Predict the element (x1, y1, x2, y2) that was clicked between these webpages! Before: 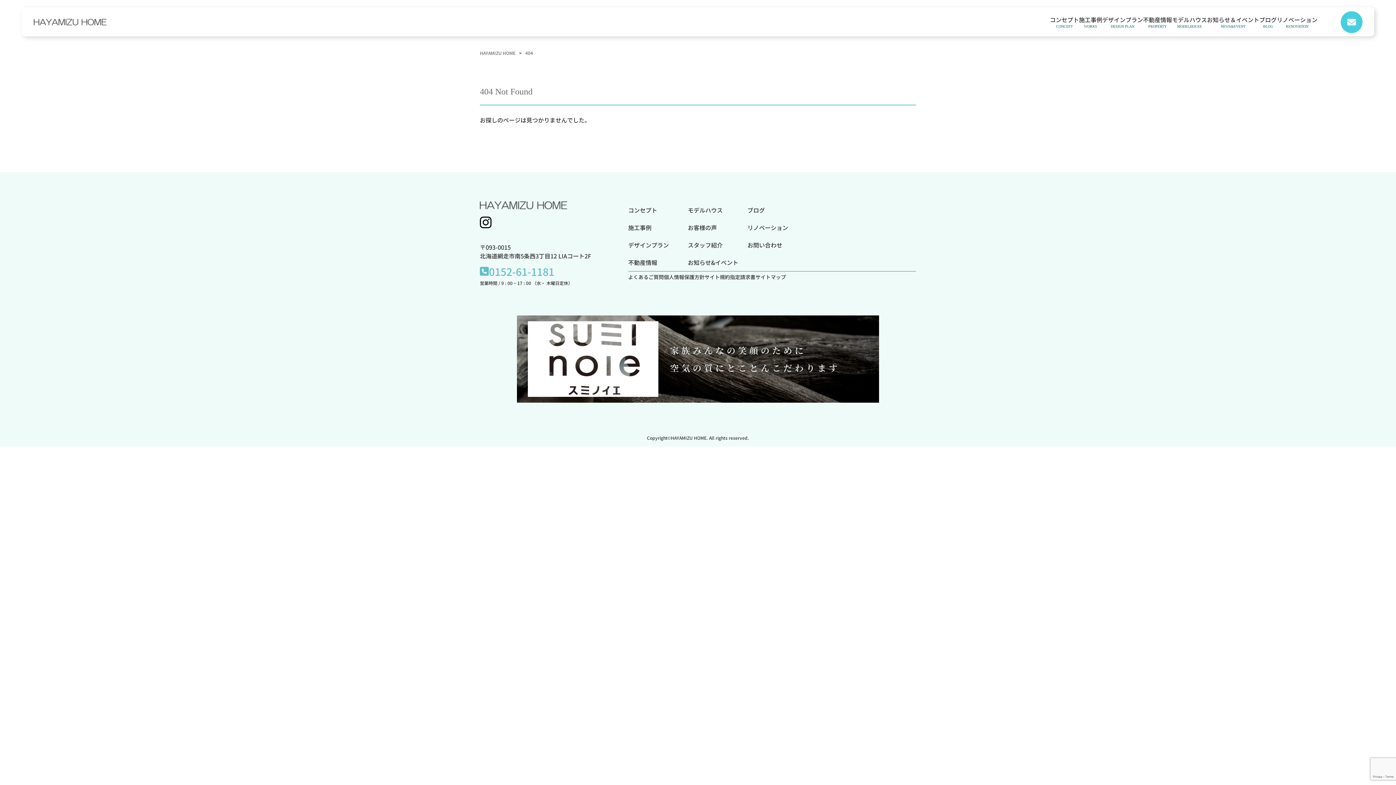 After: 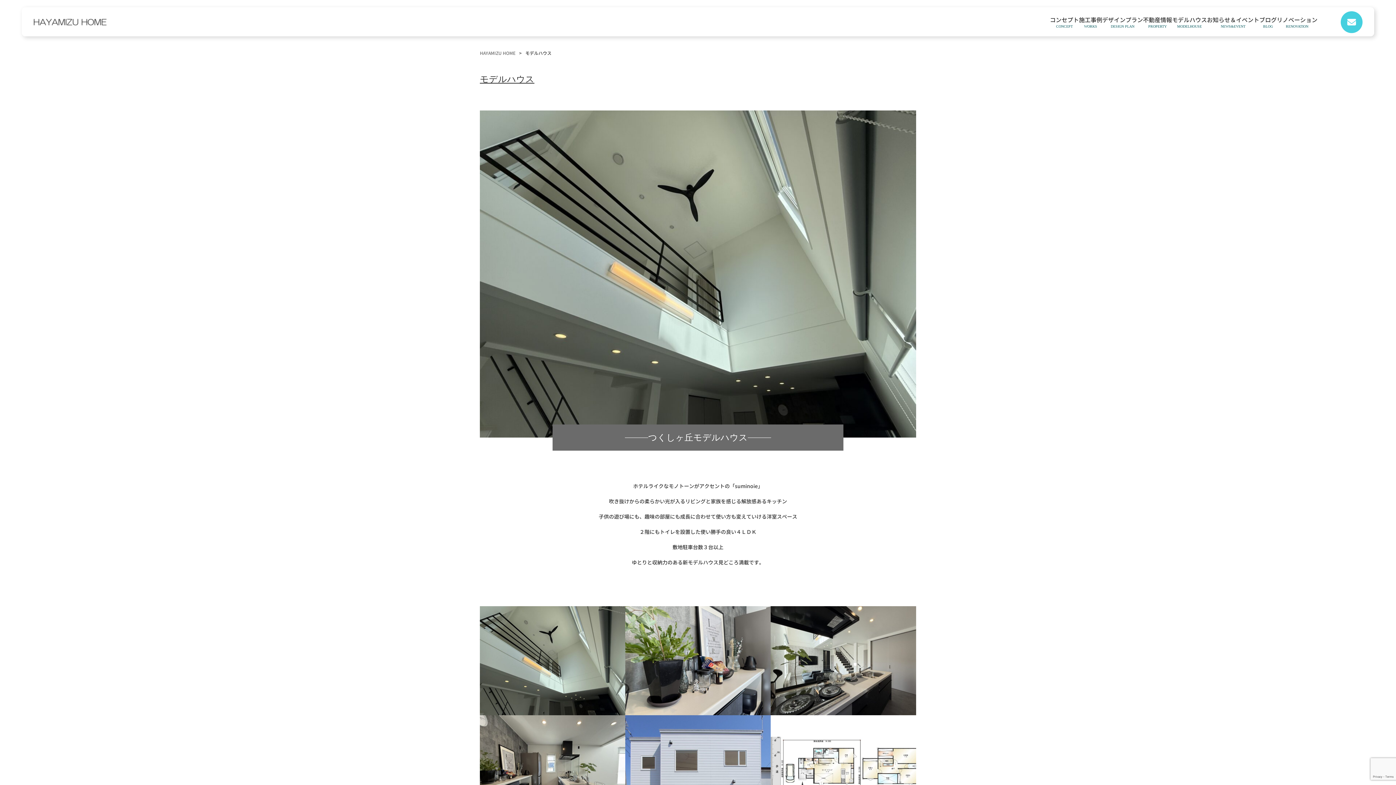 Action: bbox: (1172, 15, 1207, 28) label: モデルハウス
MODELHOUSE